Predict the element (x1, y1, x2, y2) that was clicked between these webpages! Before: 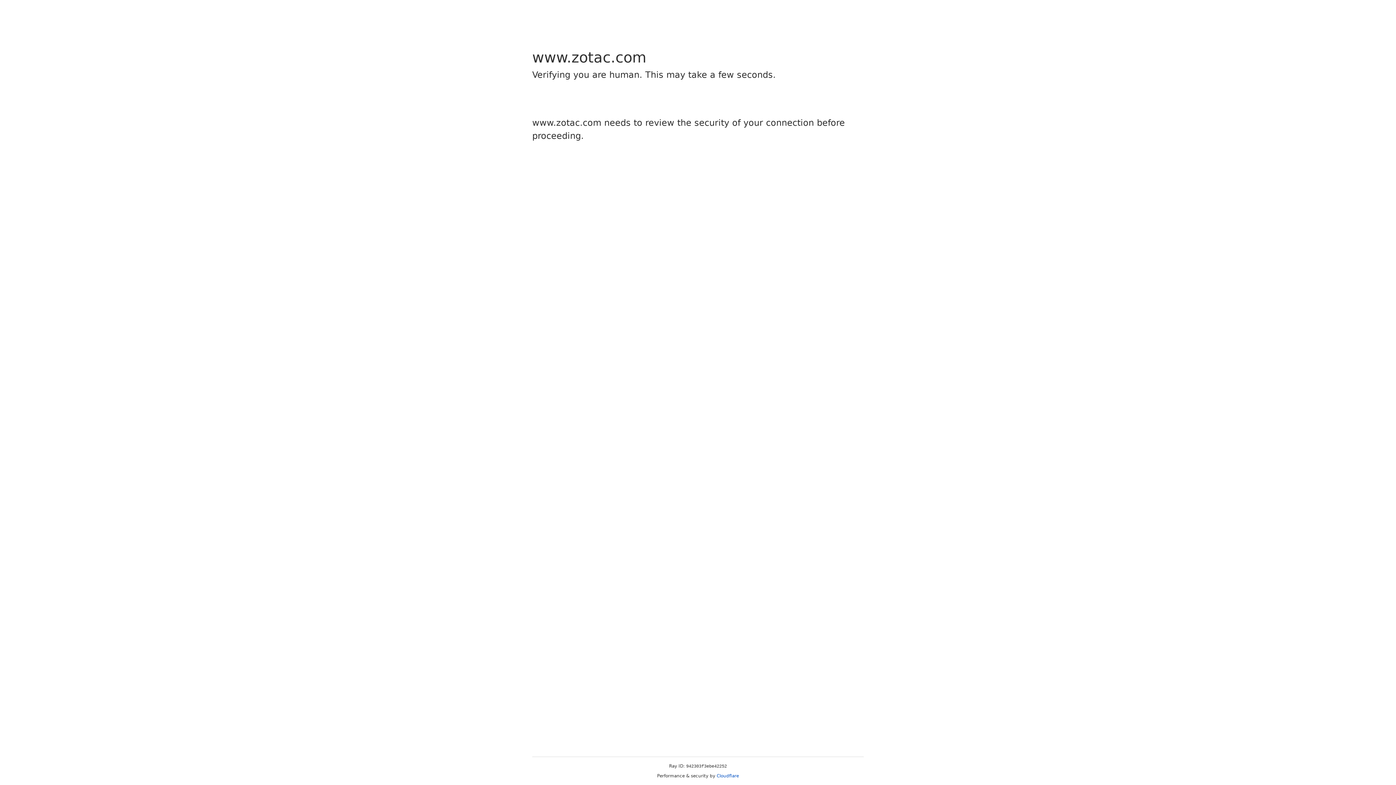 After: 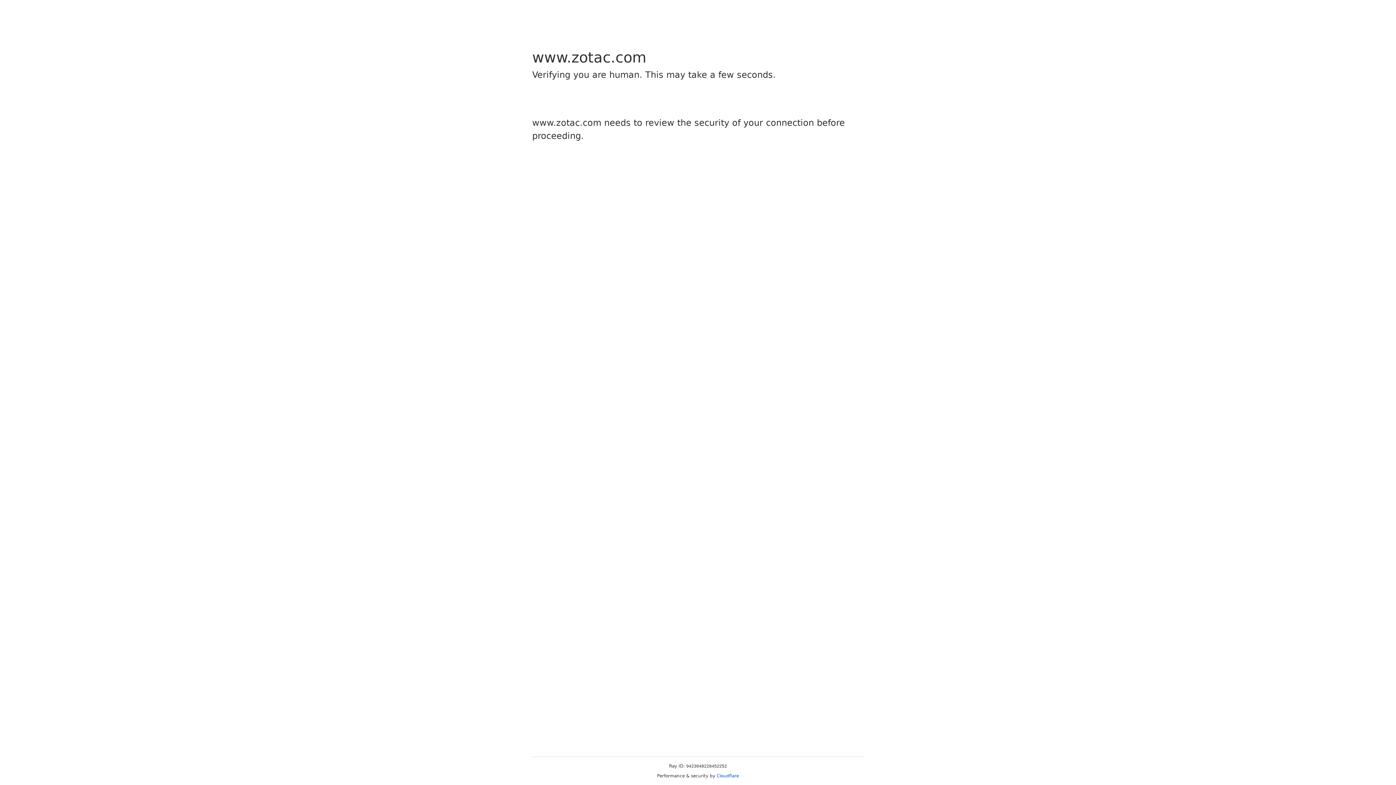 Action: label: Cloudflare bbox: (716, 773, 739, 778)